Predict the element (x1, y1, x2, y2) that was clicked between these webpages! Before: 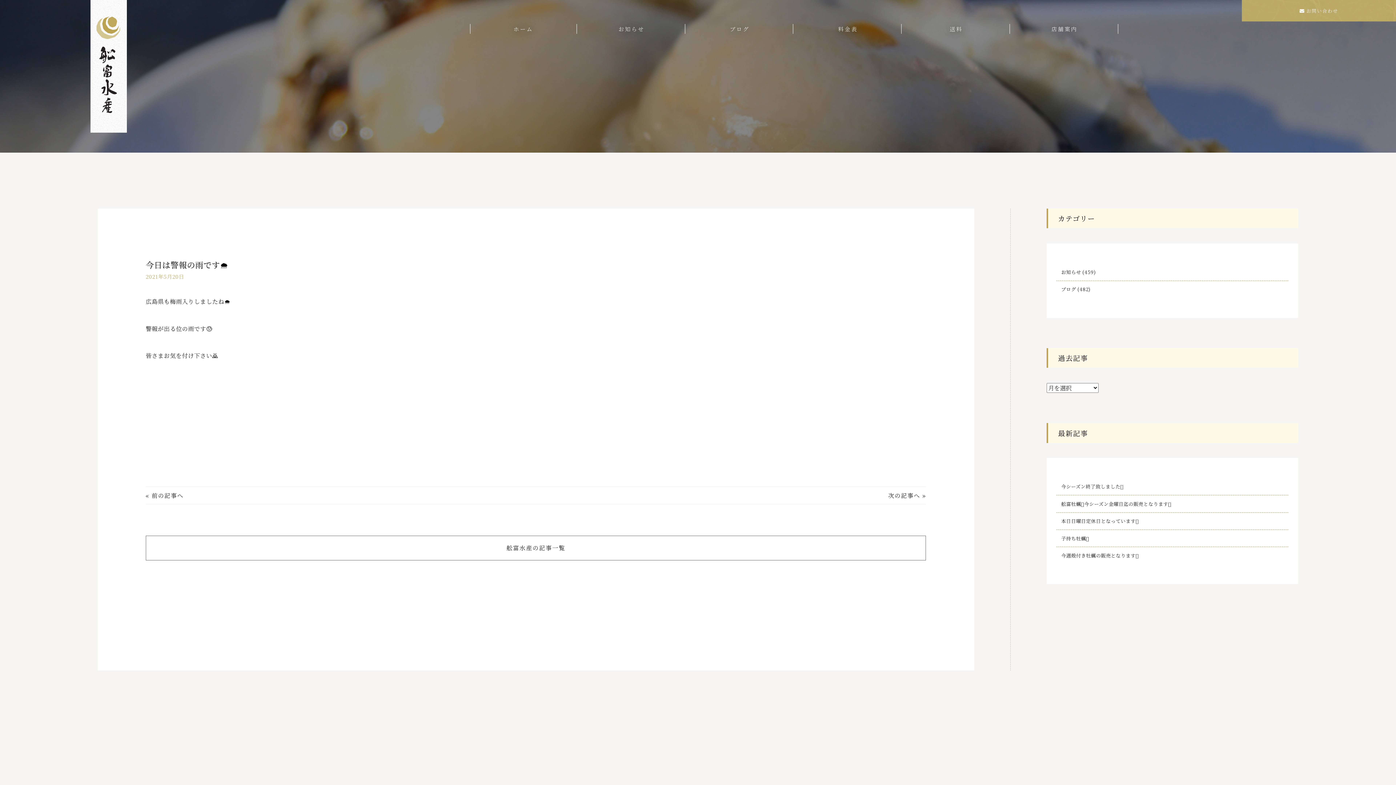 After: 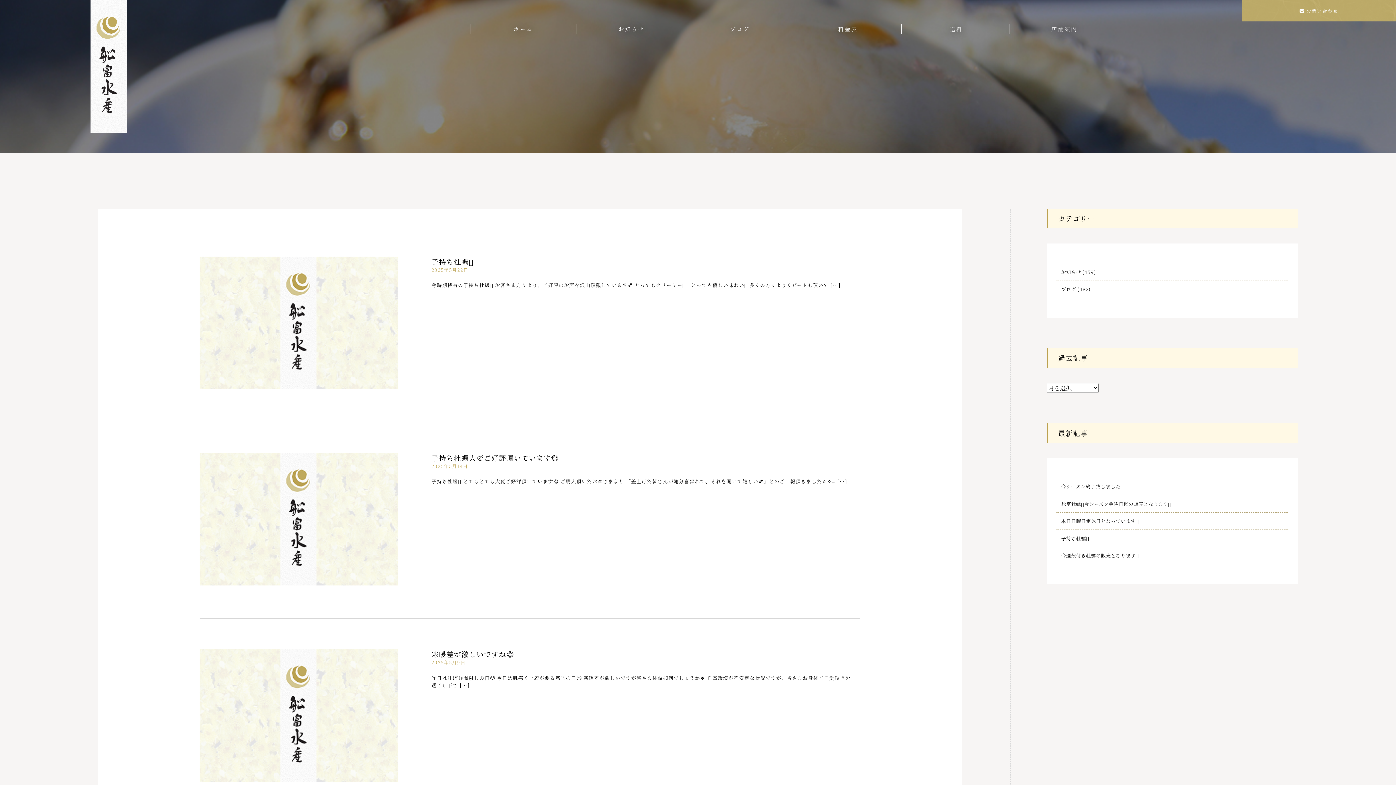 Action: bbox: (729, 24, 750, 33) label: ブログ